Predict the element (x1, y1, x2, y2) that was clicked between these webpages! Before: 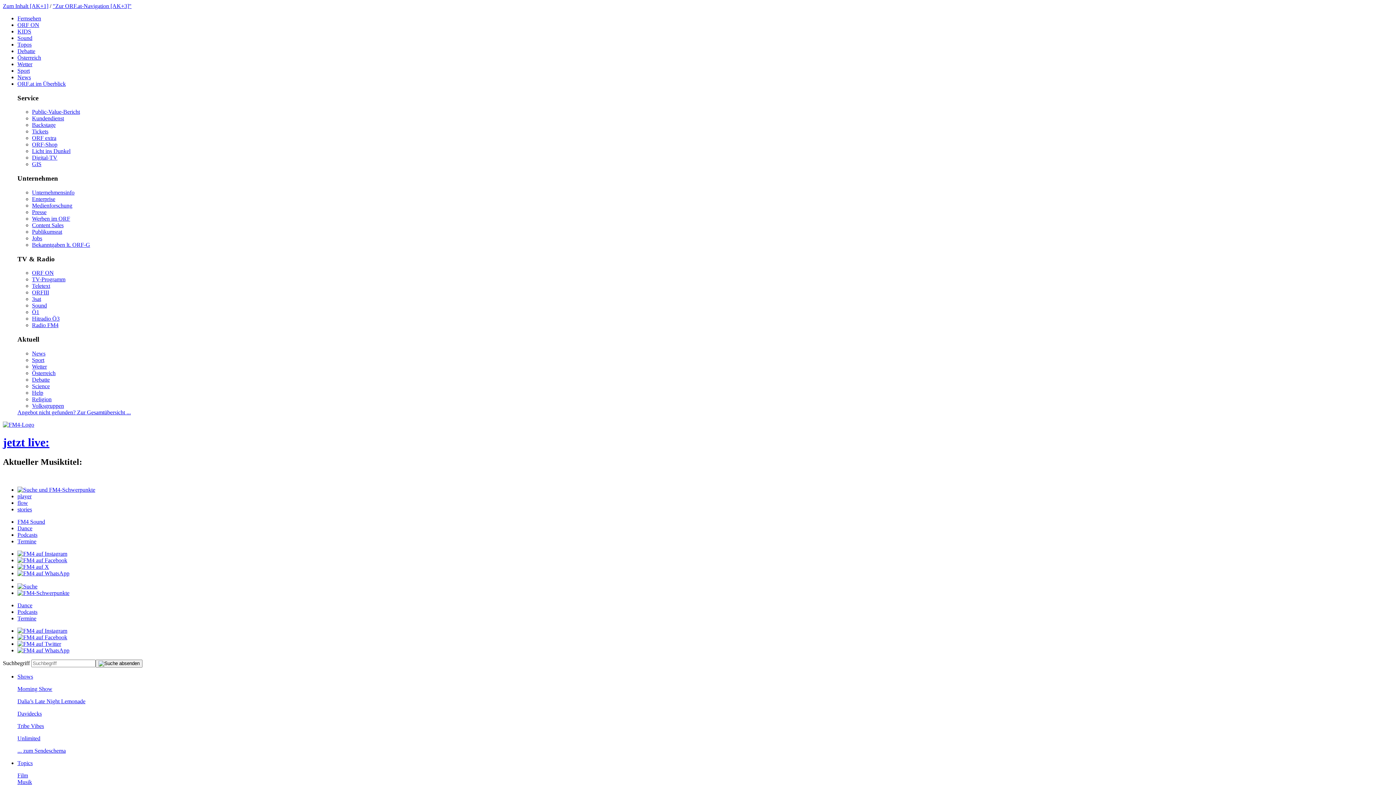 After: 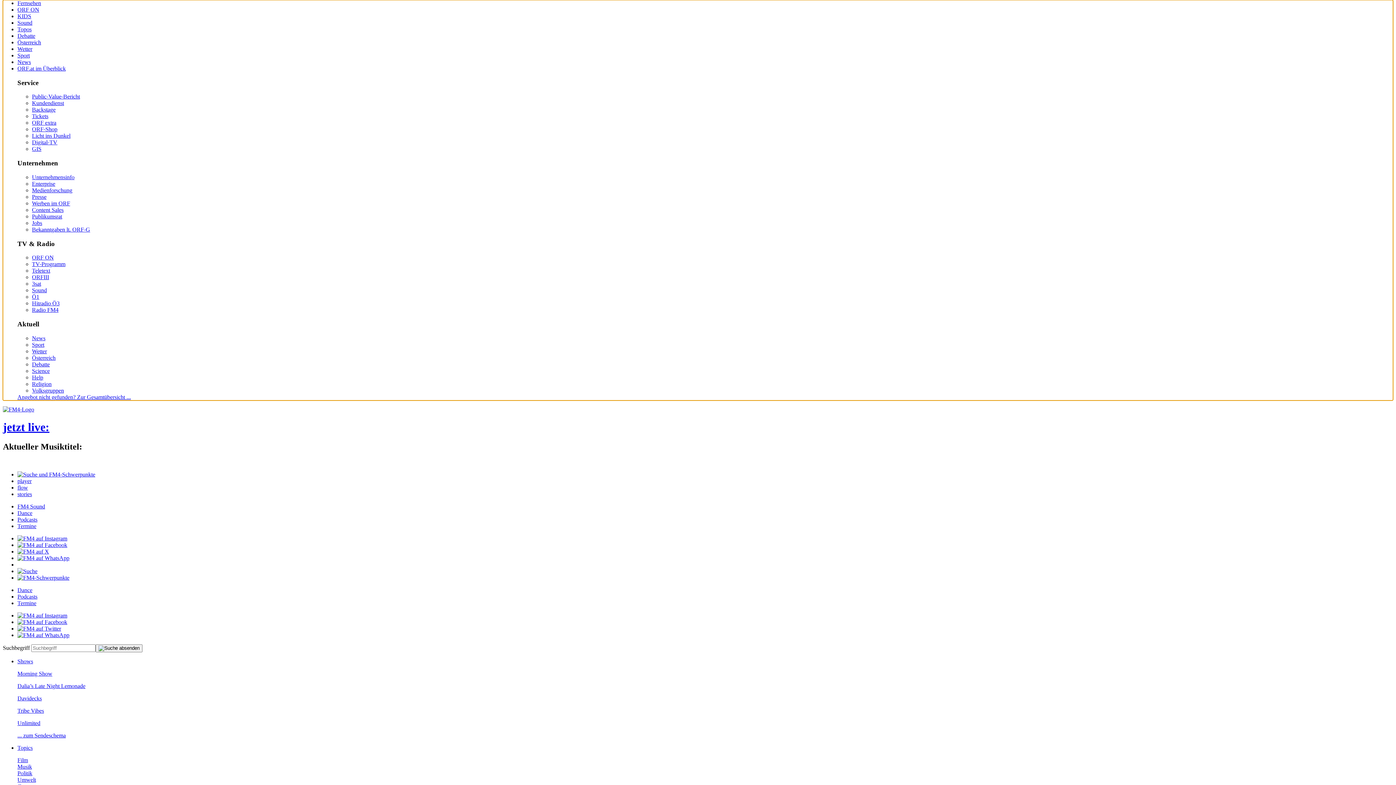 Action: label: "Zur ORF.at-Navigation [AK+3]" bbox: (52, 2, 131, 9)